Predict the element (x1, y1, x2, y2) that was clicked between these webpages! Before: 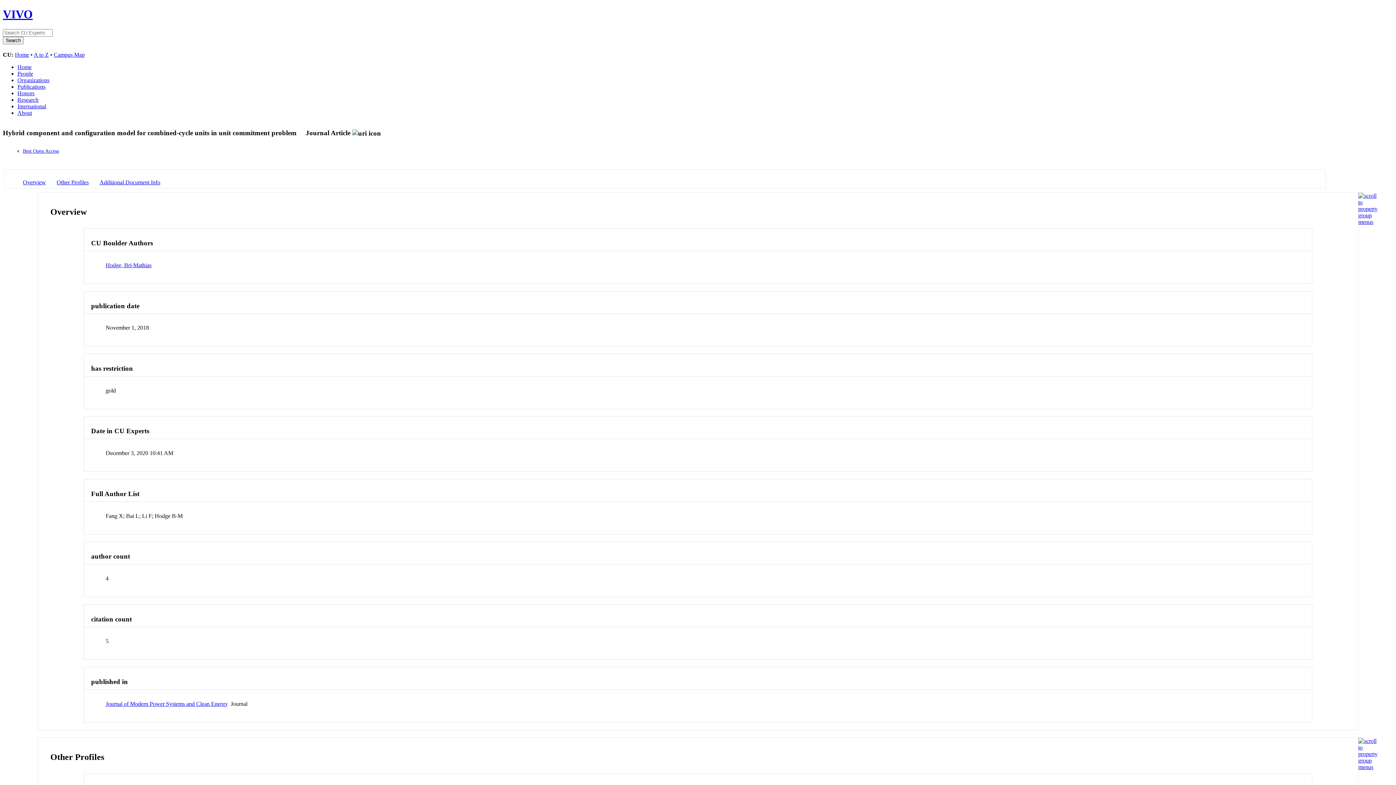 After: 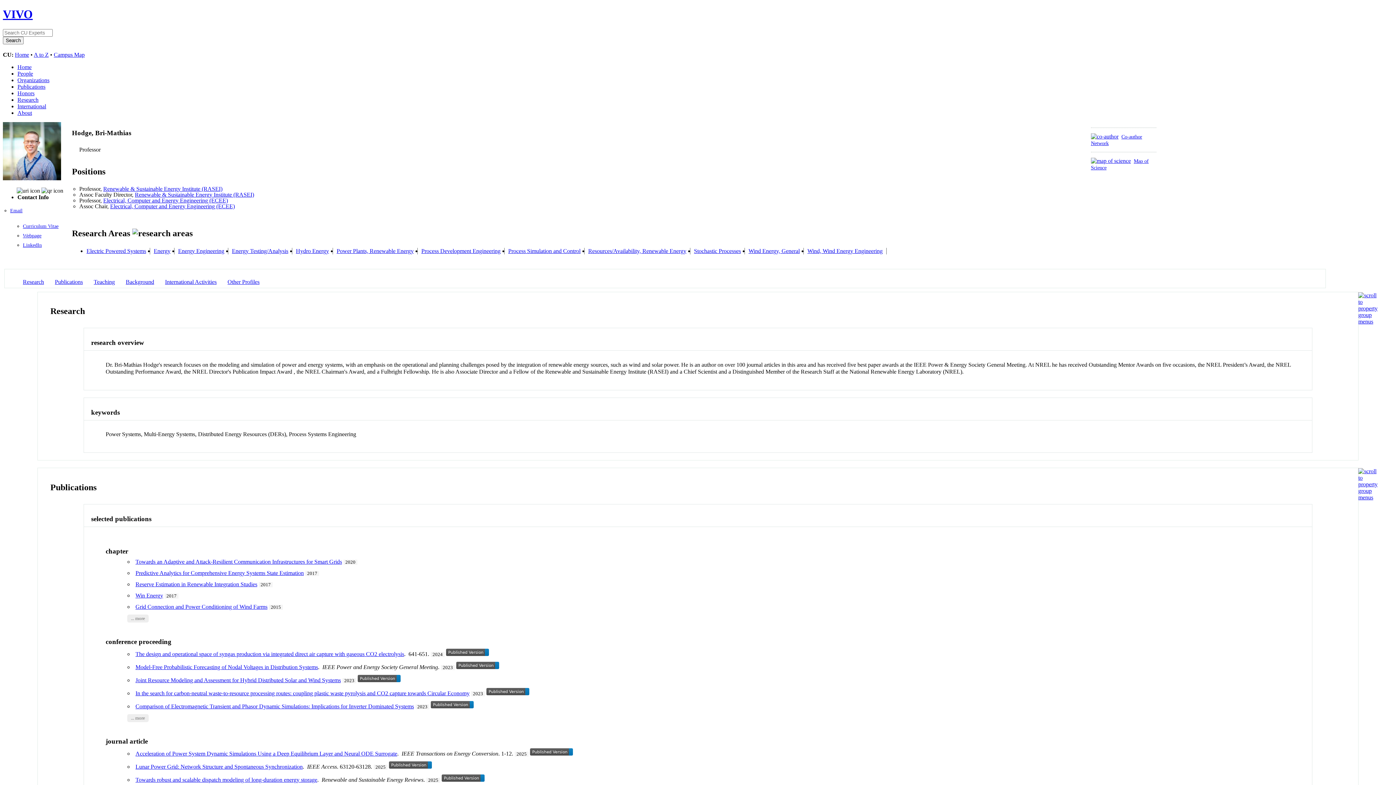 Action: label: Hodge, Bri-Mathias bbox: (105, 262, 151, 268)